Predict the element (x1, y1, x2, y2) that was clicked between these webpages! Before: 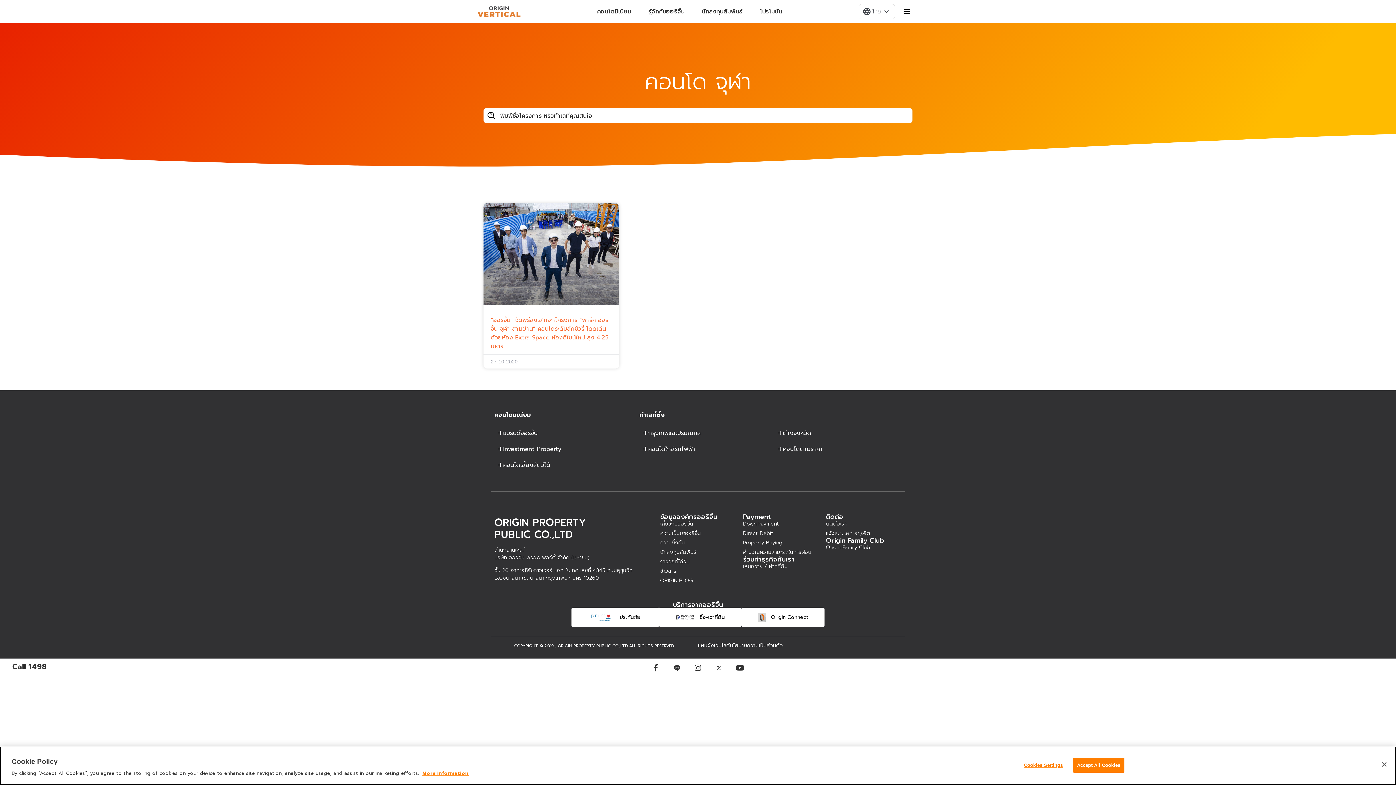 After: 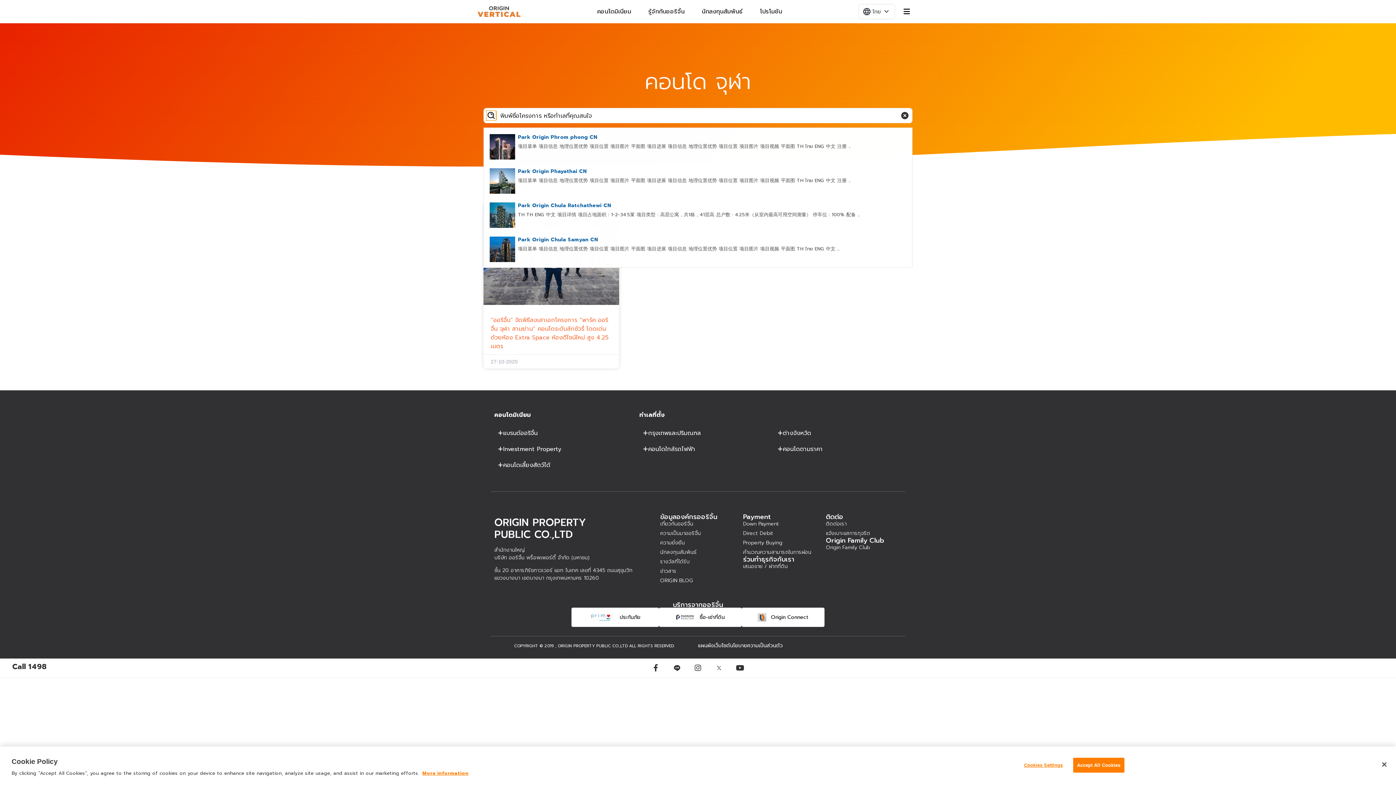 Action: bbox: (486, 110, 496, 120) label: Search magnifier button